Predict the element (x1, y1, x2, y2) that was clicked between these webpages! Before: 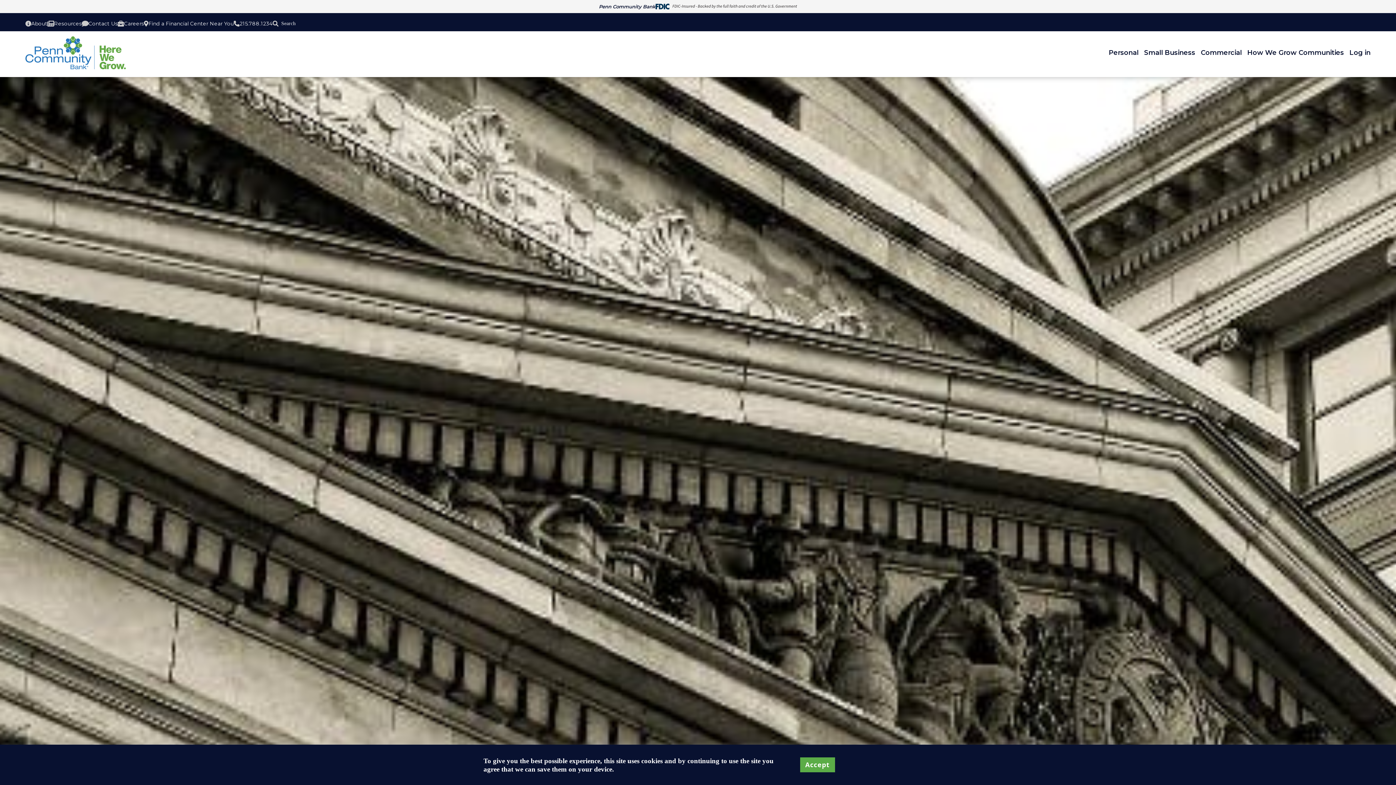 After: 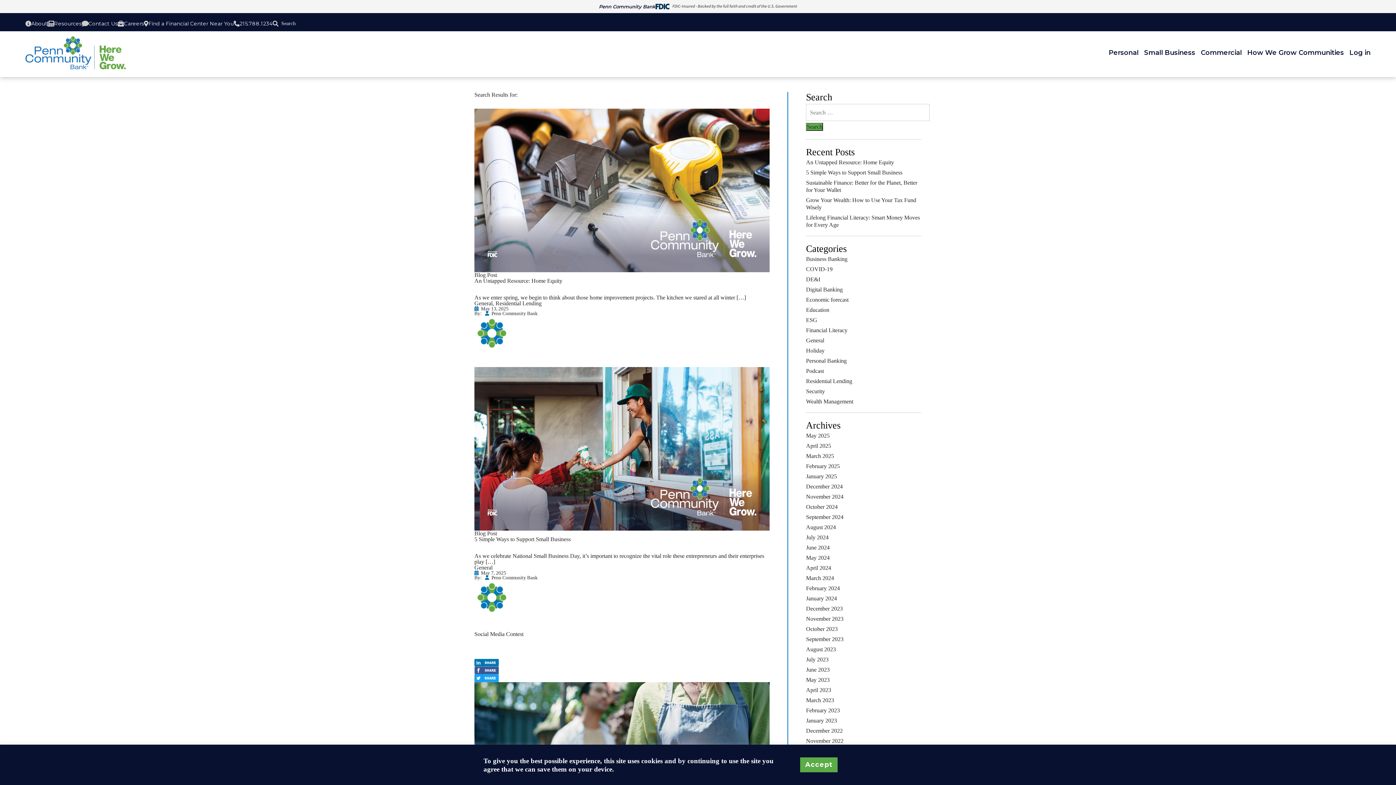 Action: bbox: (272, 20, 281, 26) label: Search